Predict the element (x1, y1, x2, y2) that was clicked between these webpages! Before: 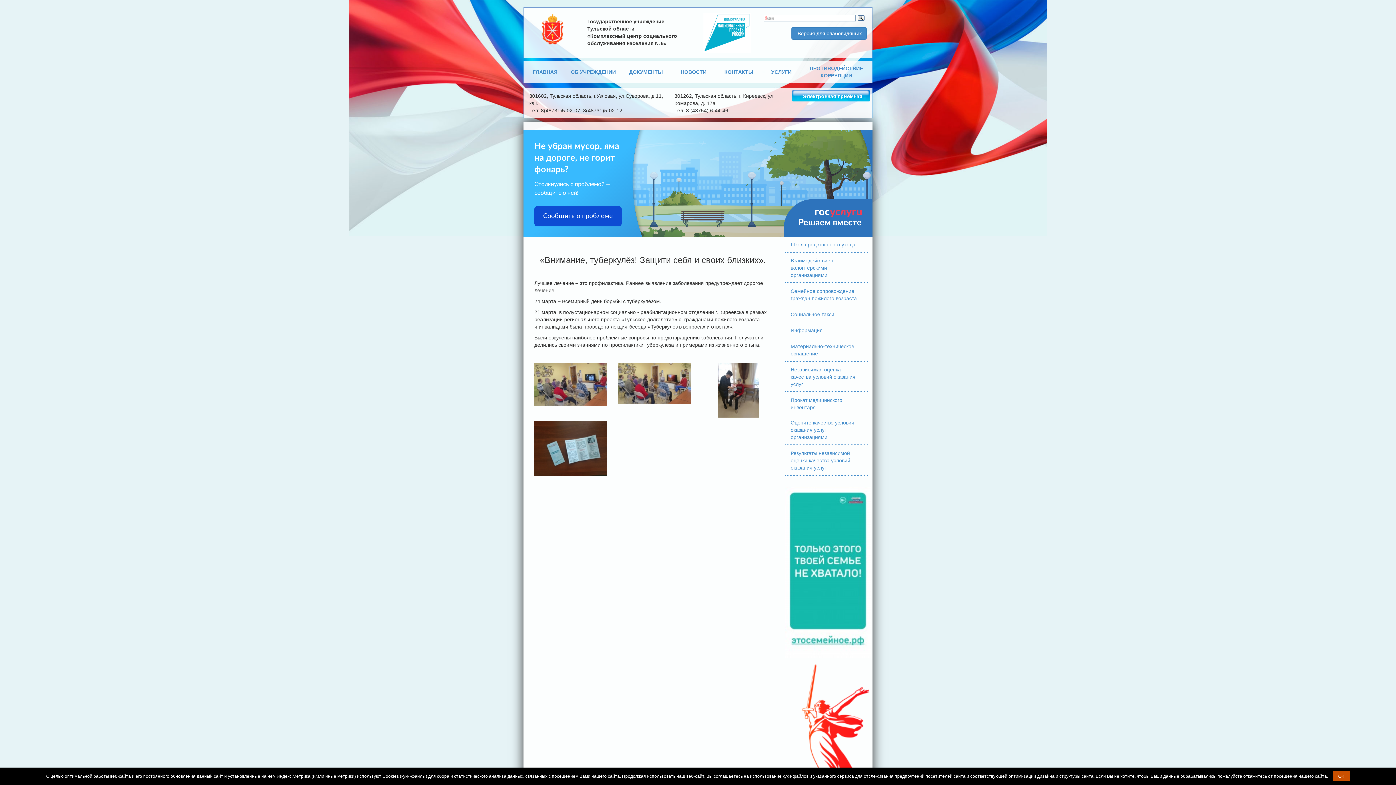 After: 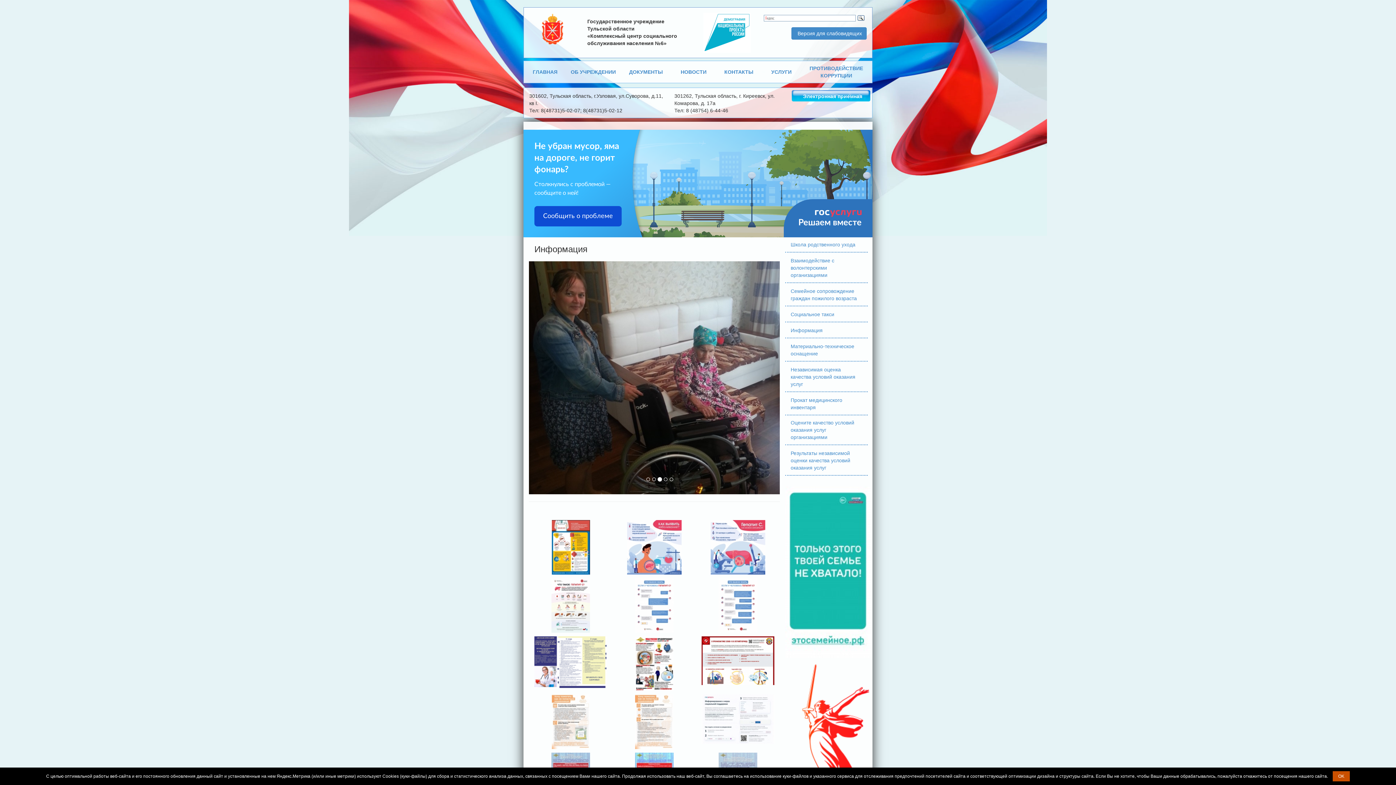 Action: bbox: (785, 323, 868, 337) label: Информация